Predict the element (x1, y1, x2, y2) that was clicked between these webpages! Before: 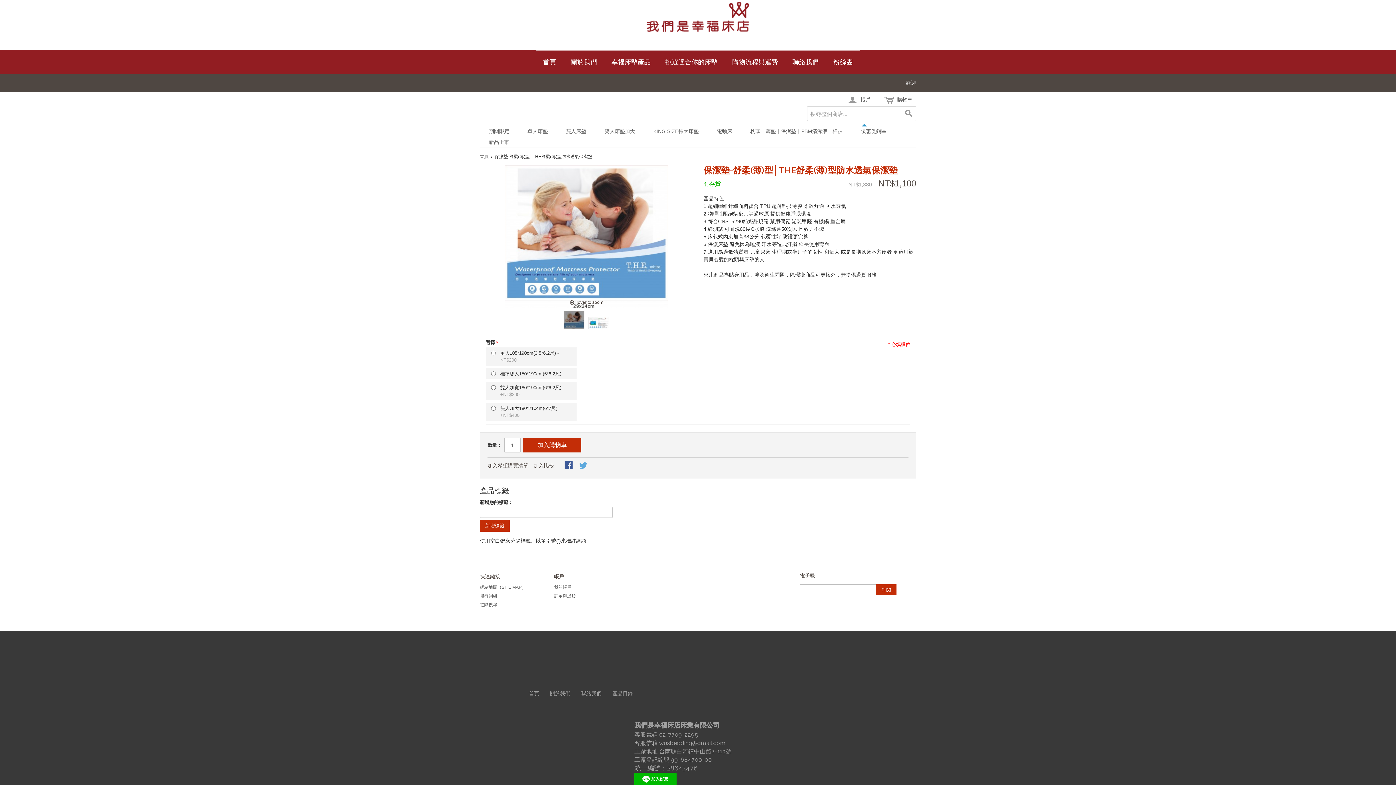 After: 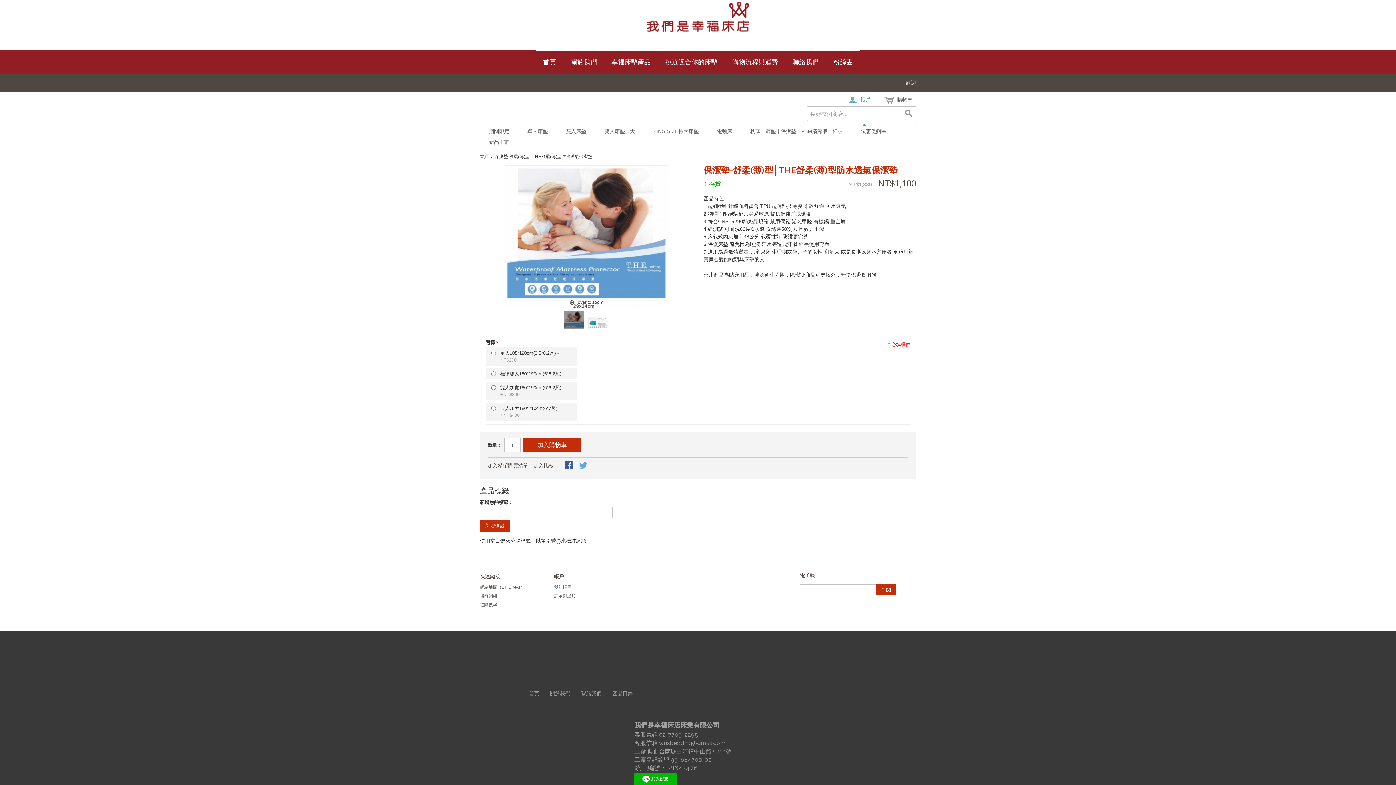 Action: bbox: (843, 92, 874, 108) label:  帳戶